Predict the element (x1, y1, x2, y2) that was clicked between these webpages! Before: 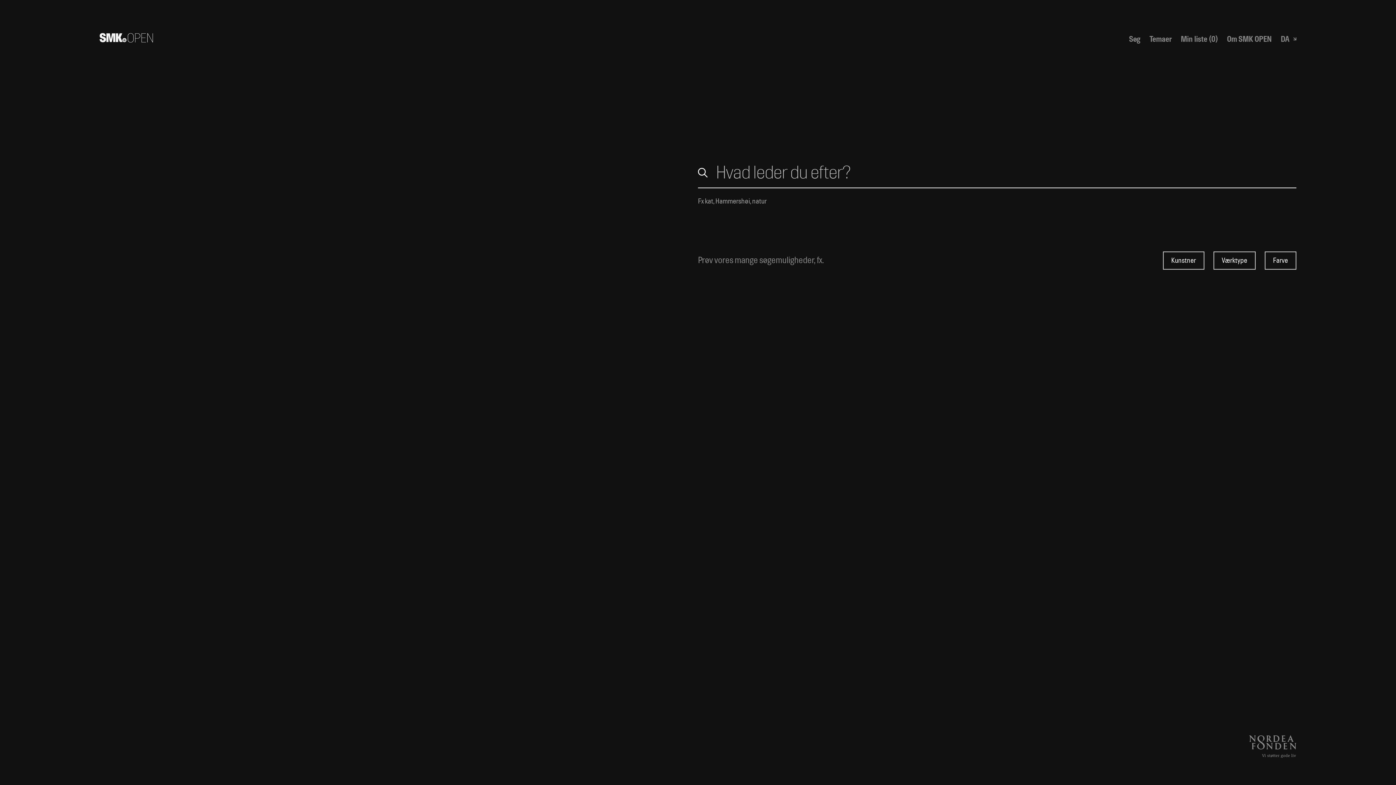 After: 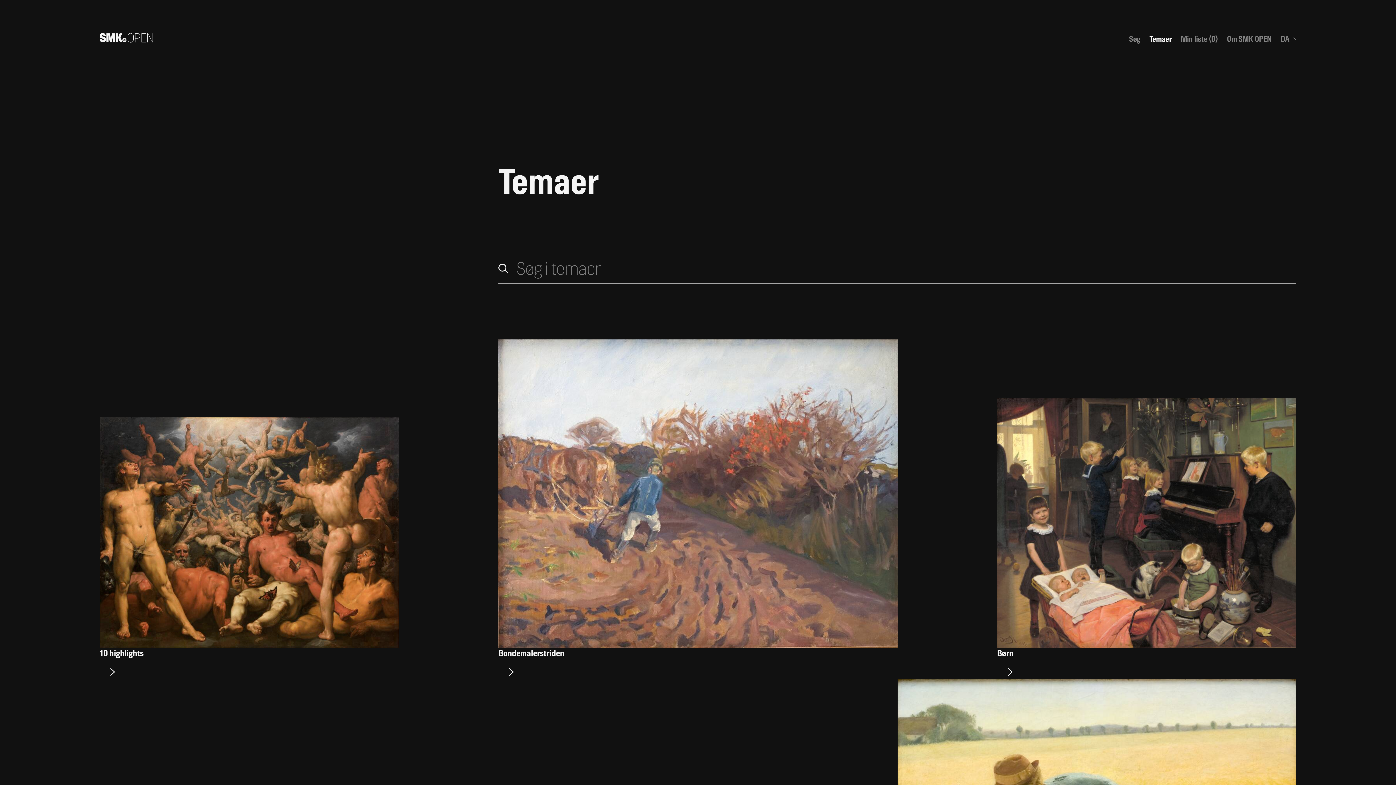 Action: bbox: (1149, 34, 1171, 43) label: Temaer